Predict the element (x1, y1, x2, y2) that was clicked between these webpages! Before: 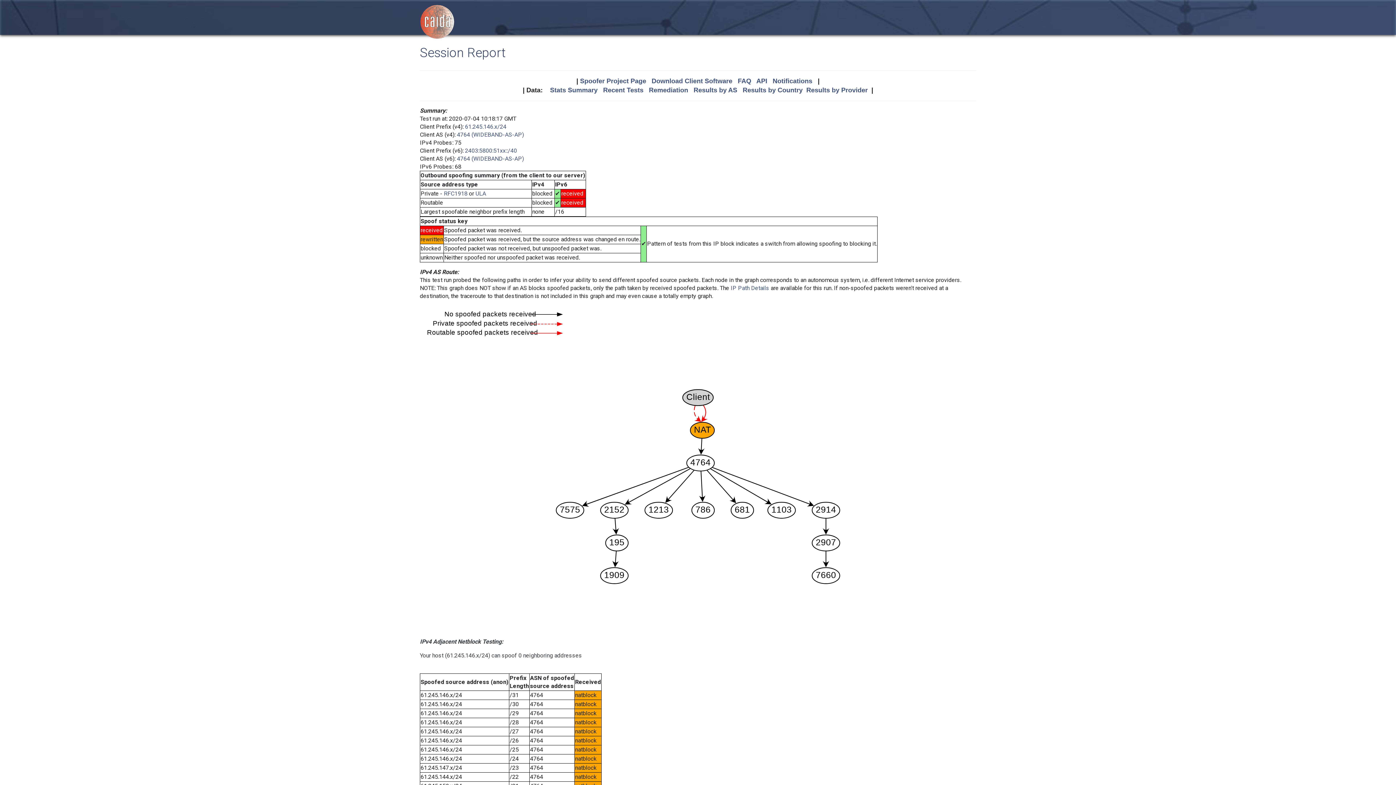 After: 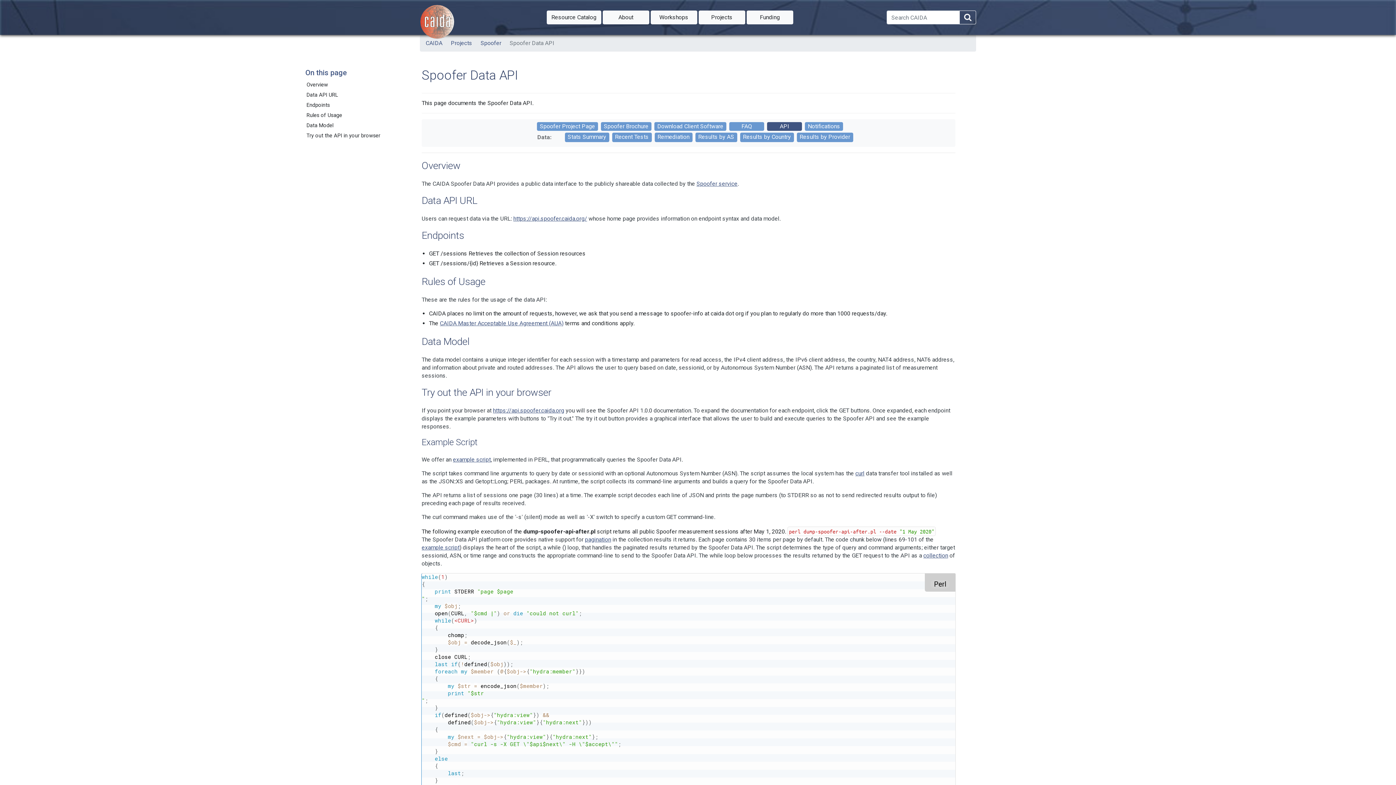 Action: label: API bbox: (756, 77, 767, 84)